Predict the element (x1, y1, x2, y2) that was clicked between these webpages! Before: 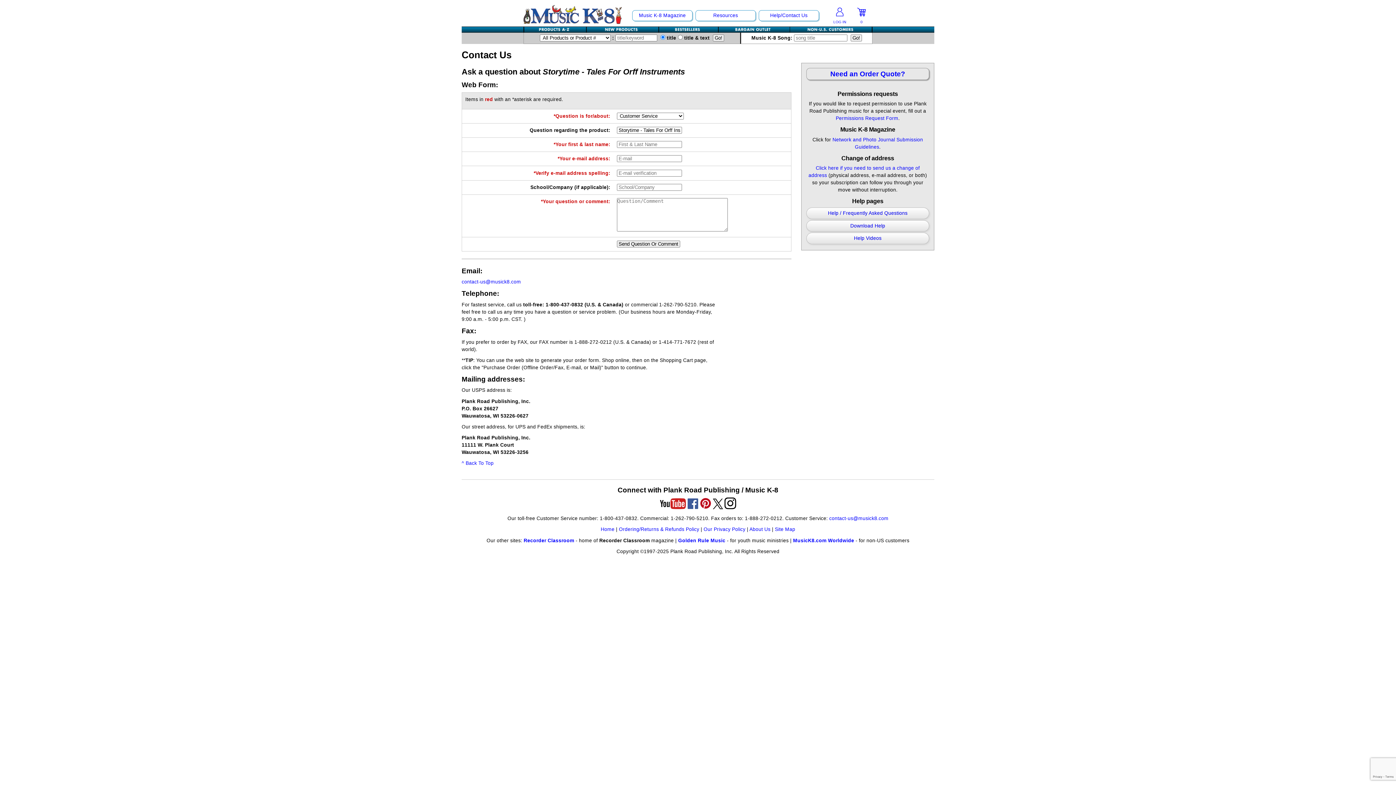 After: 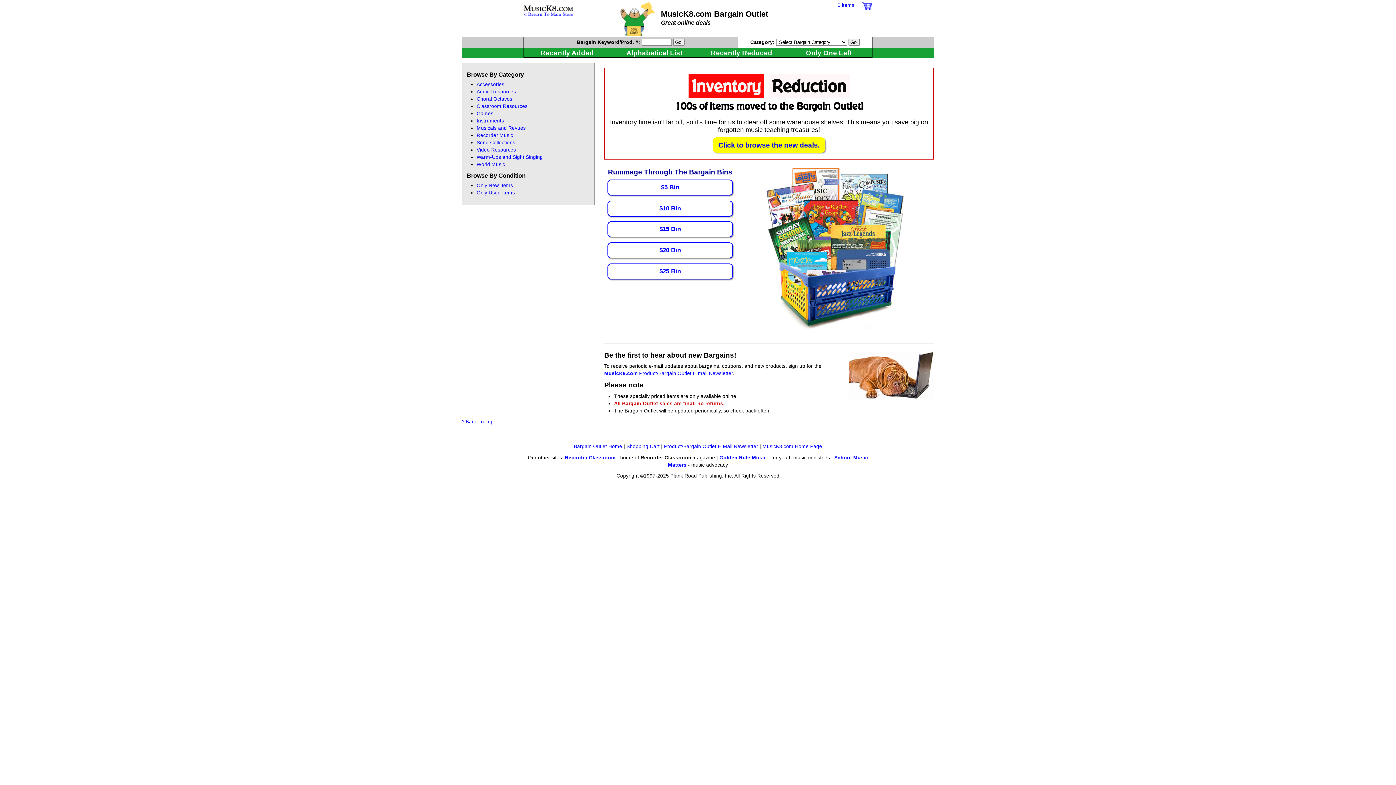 Action: bbox: (718, 26, 790, 32)